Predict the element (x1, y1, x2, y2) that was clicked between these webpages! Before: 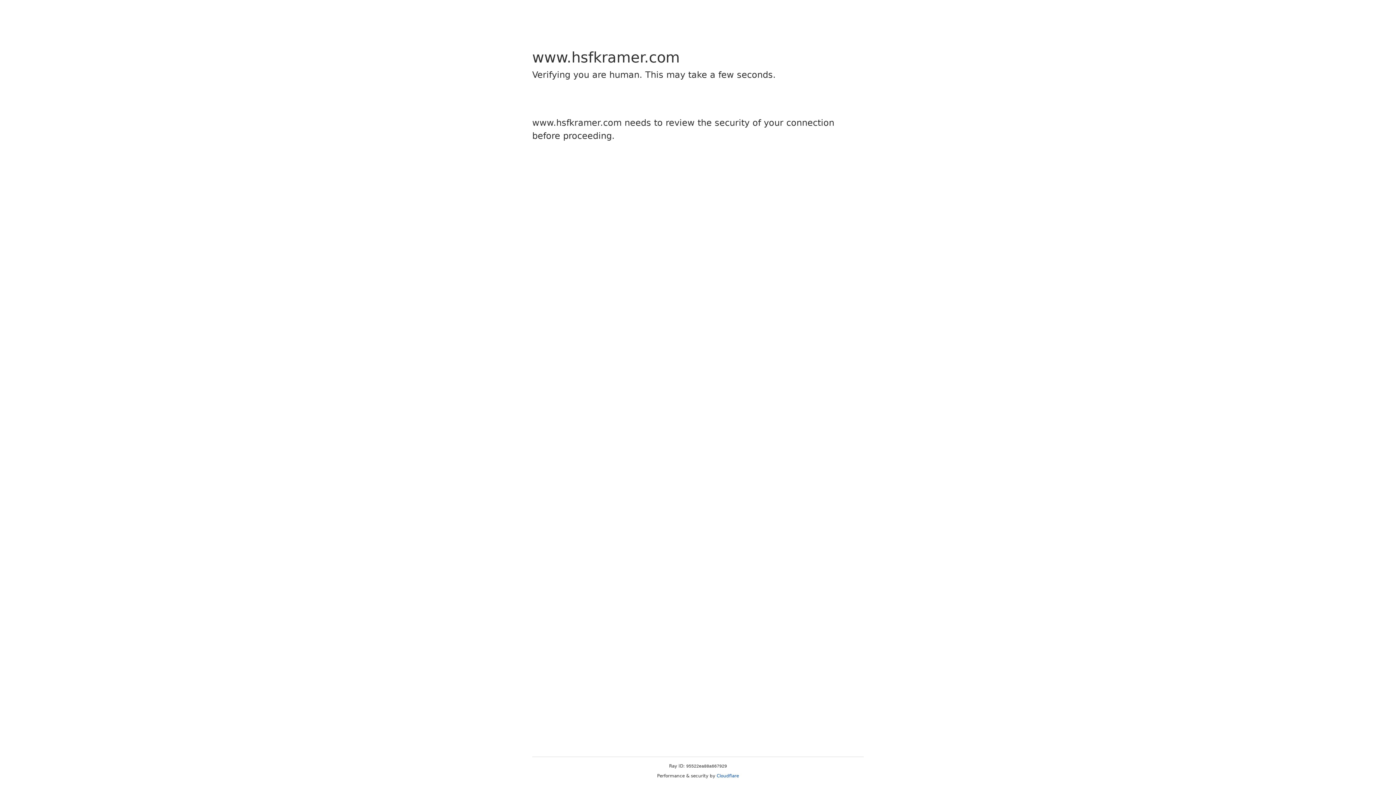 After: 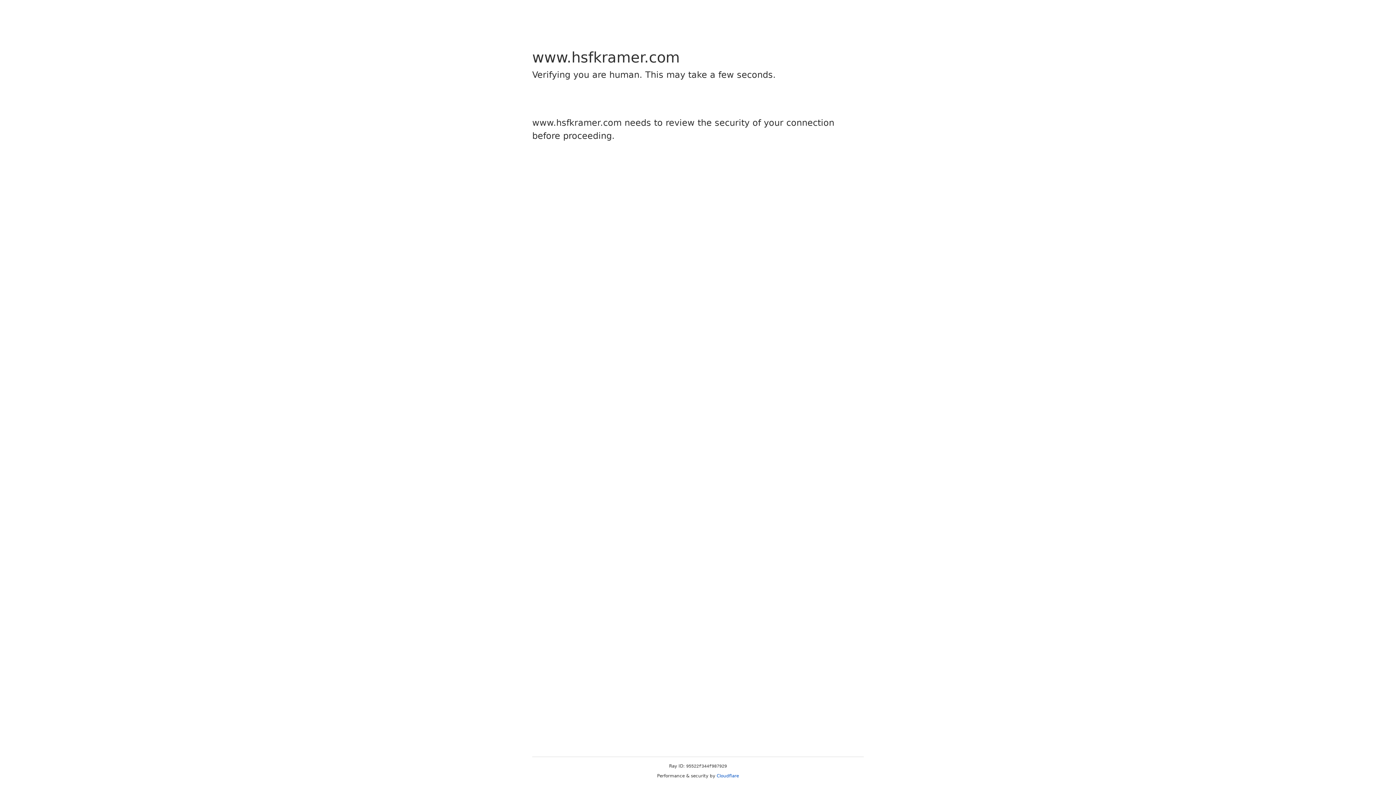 Action: bbox: (716, 773, 739, 778) label: Cloudflare